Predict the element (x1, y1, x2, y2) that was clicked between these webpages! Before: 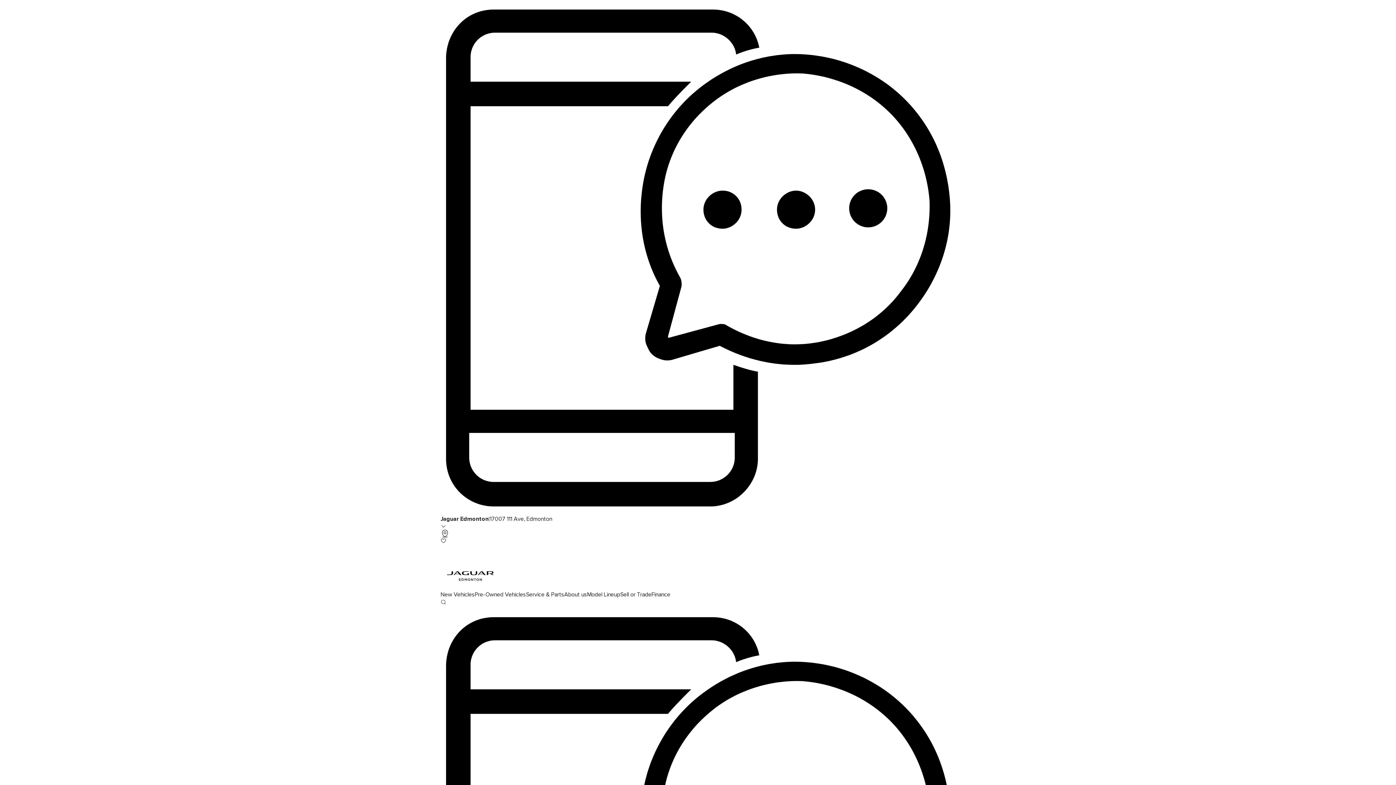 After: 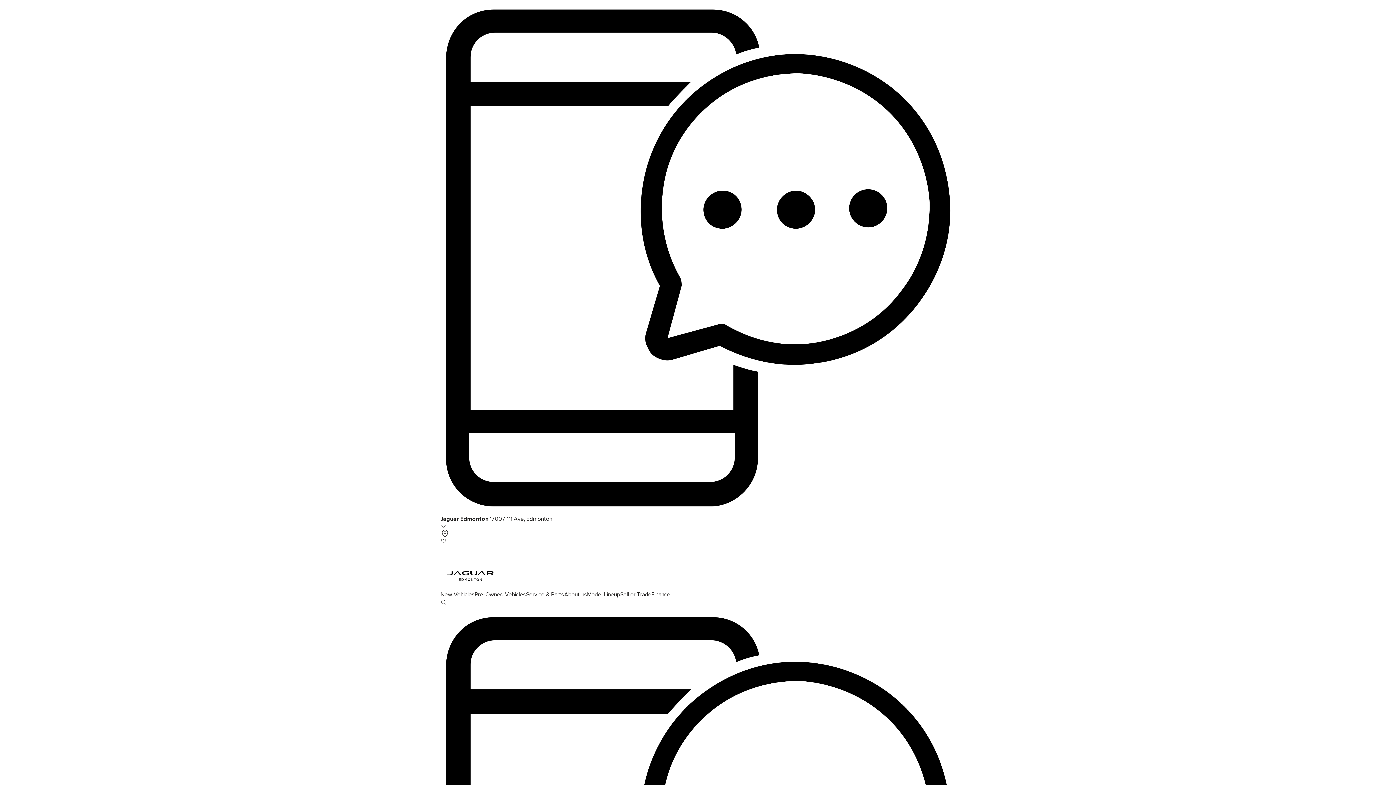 Action: bbox: (440, 561, 955, 590)